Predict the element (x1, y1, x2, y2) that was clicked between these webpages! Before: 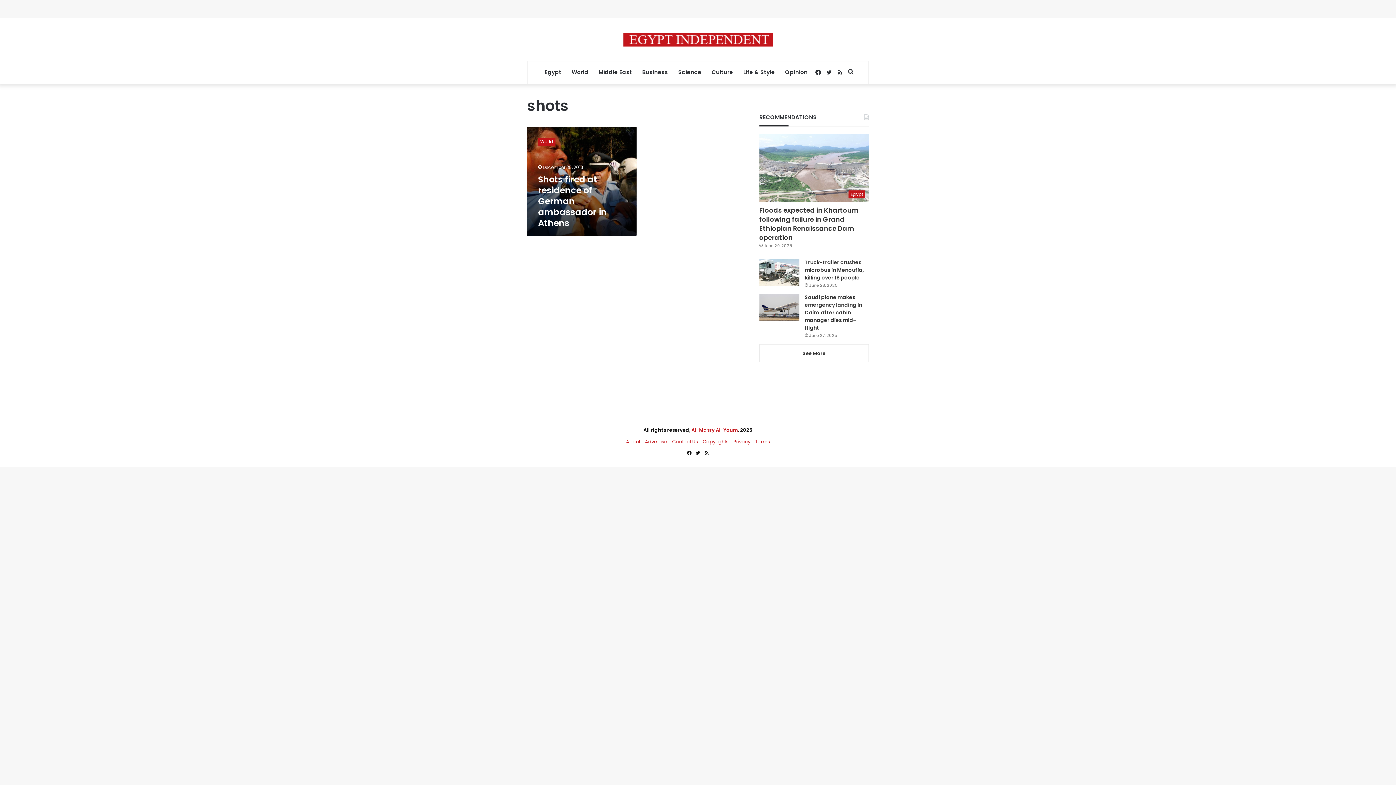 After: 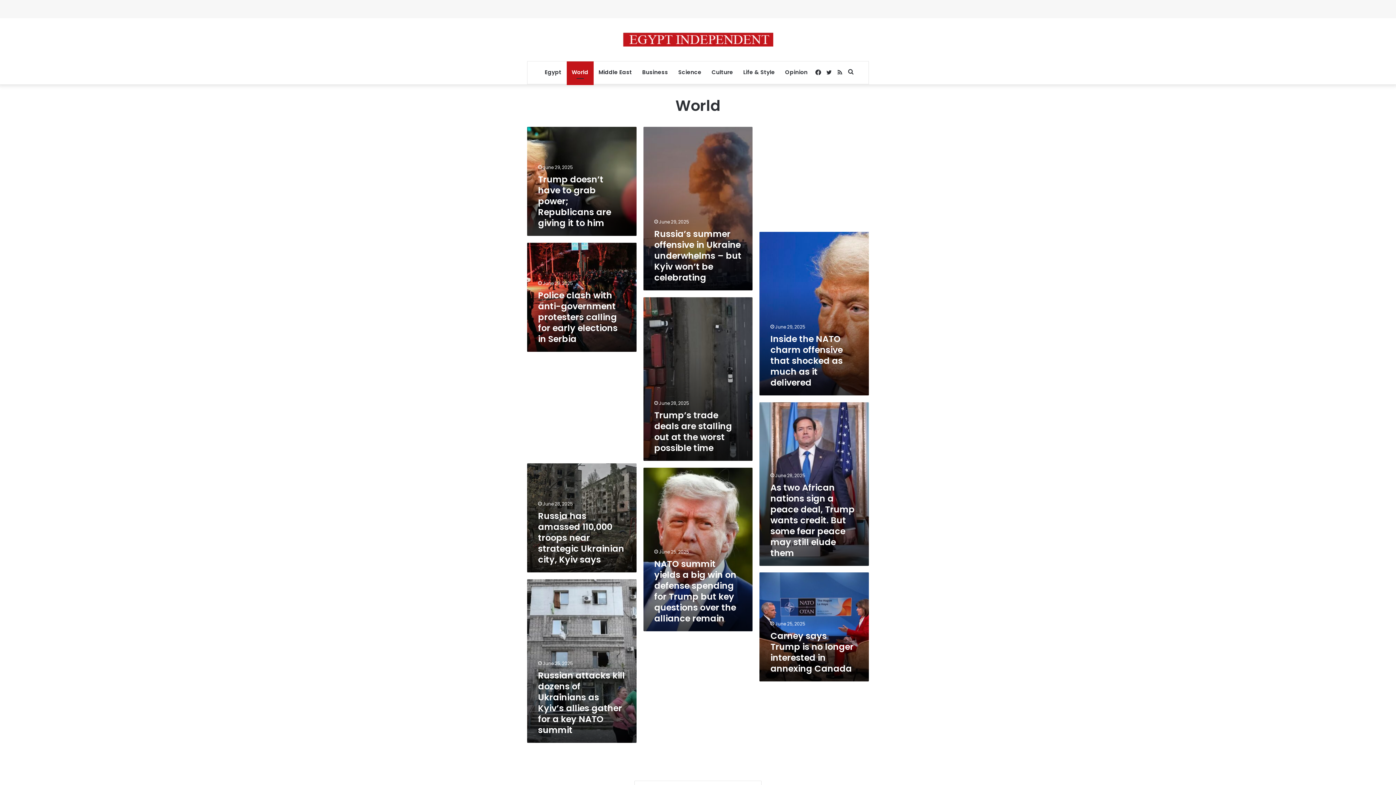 Action: label: World bbox: (566, 61, 593, 83)